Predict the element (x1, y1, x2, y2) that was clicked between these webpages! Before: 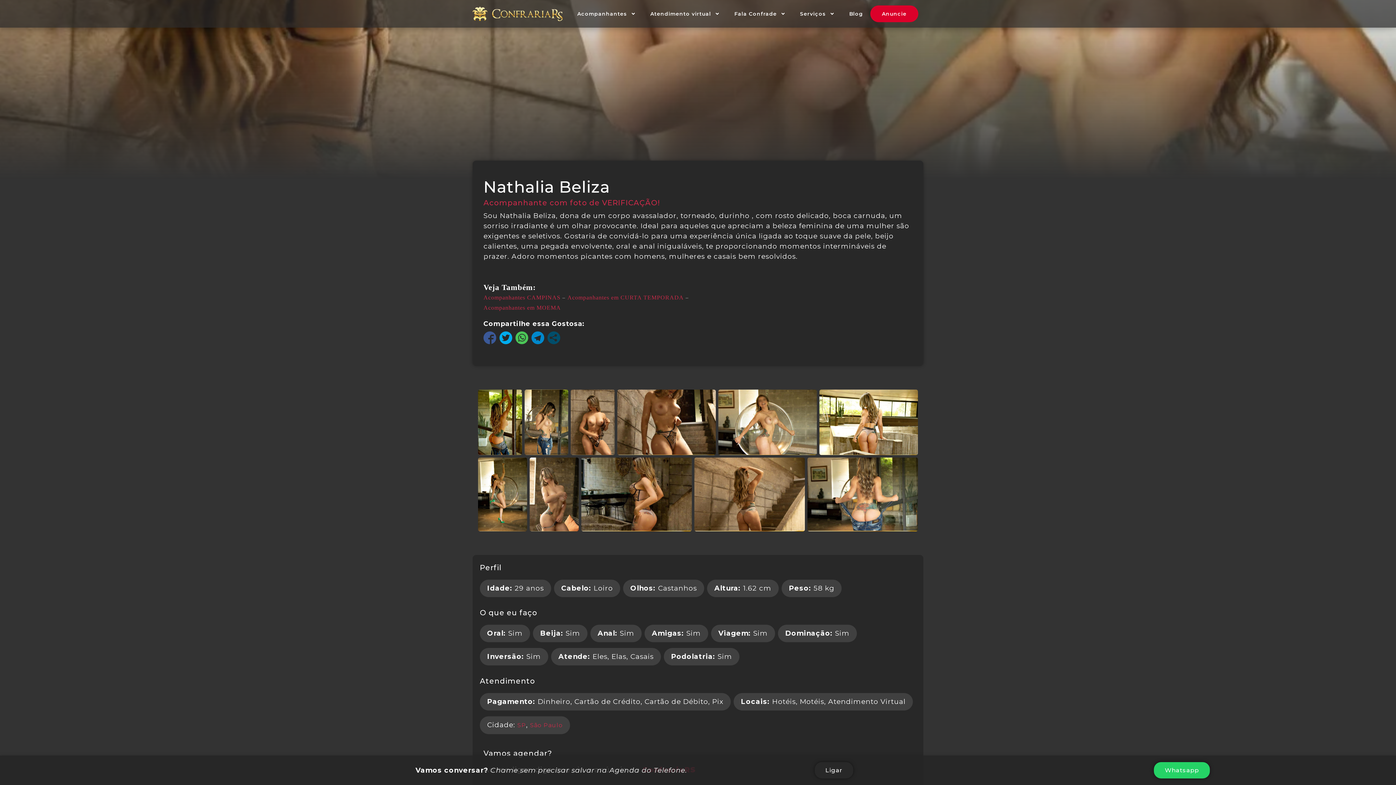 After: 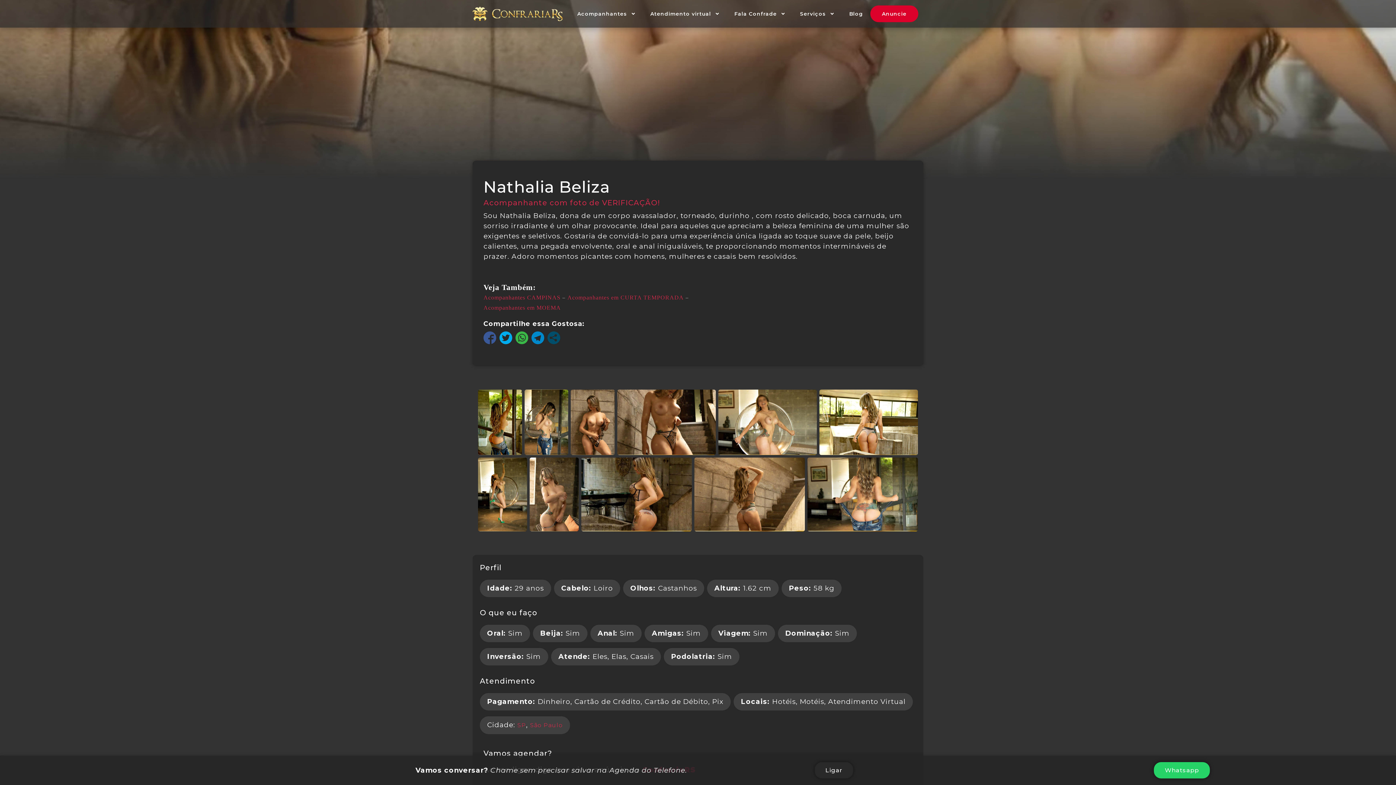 Action: bbox: (515, 331, 528, 344)